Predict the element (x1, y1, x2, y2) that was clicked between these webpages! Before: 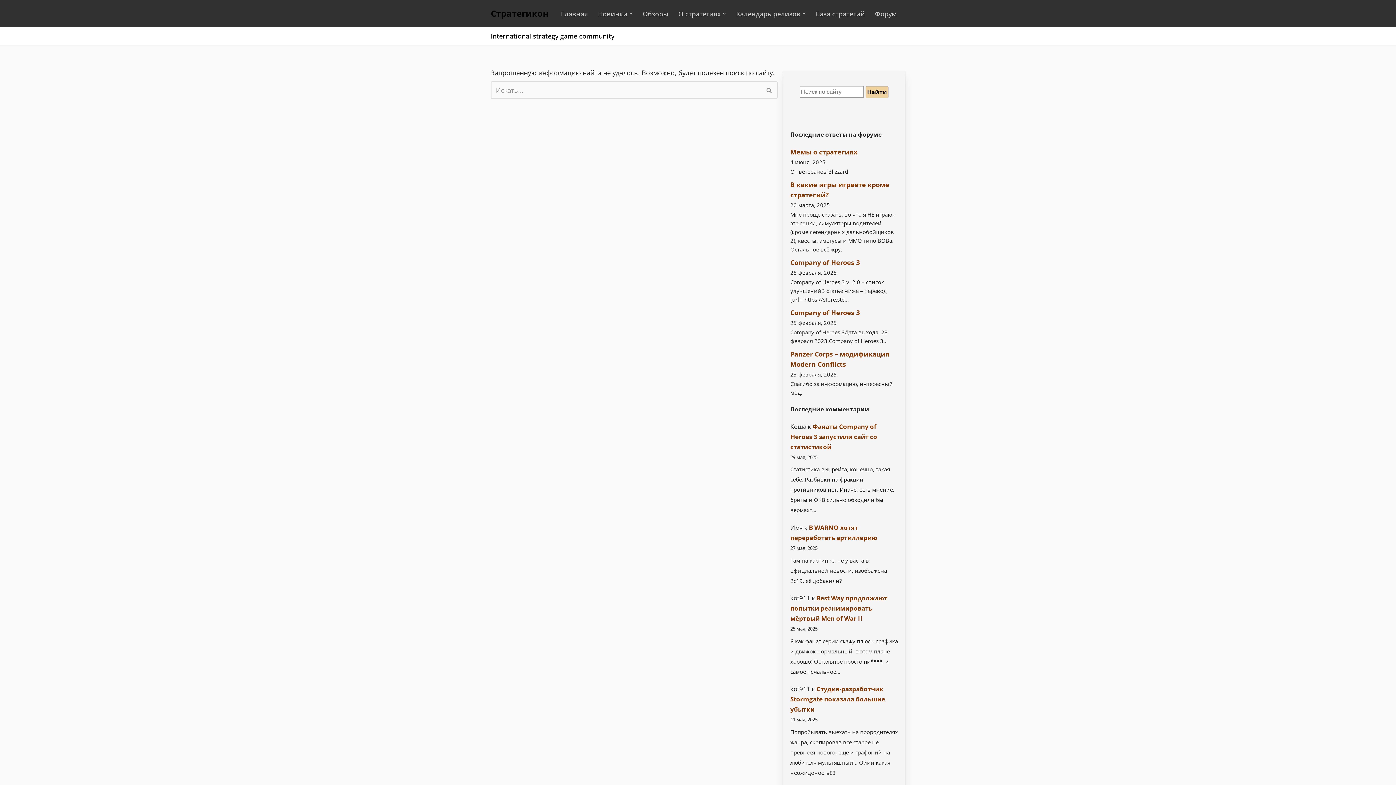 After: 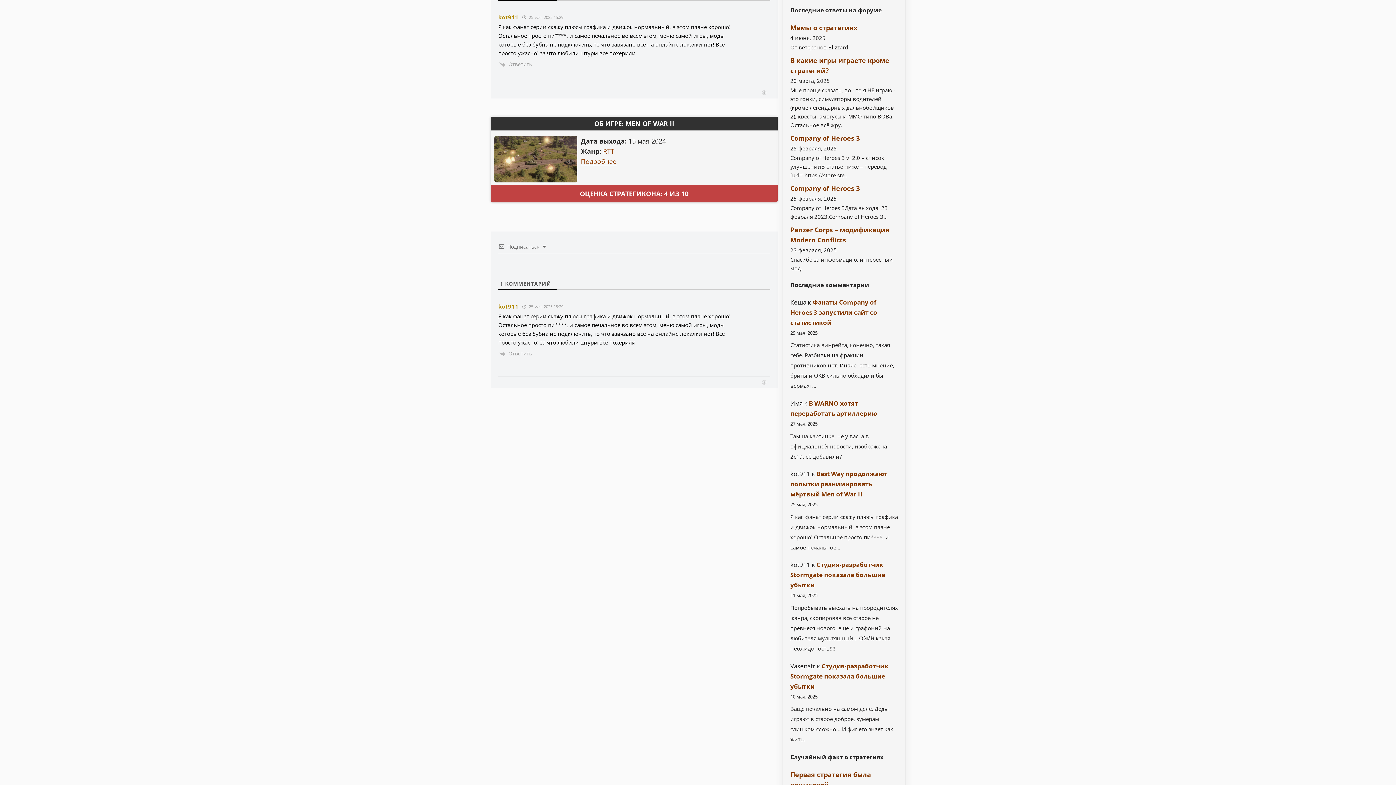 Action: bbox: (790, 594, 887, 623) label: Best Way продолжают попытки реанимировать мёртвый Men of War II